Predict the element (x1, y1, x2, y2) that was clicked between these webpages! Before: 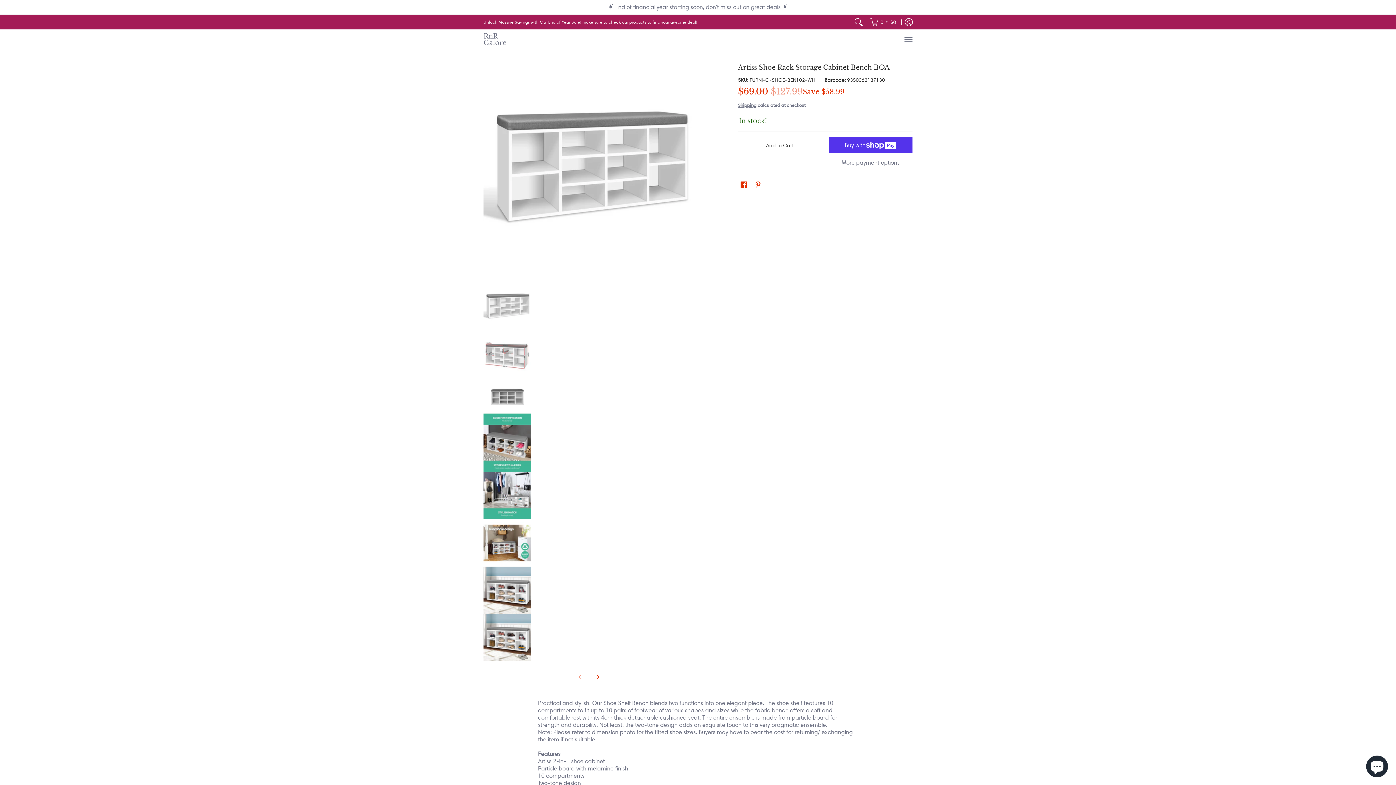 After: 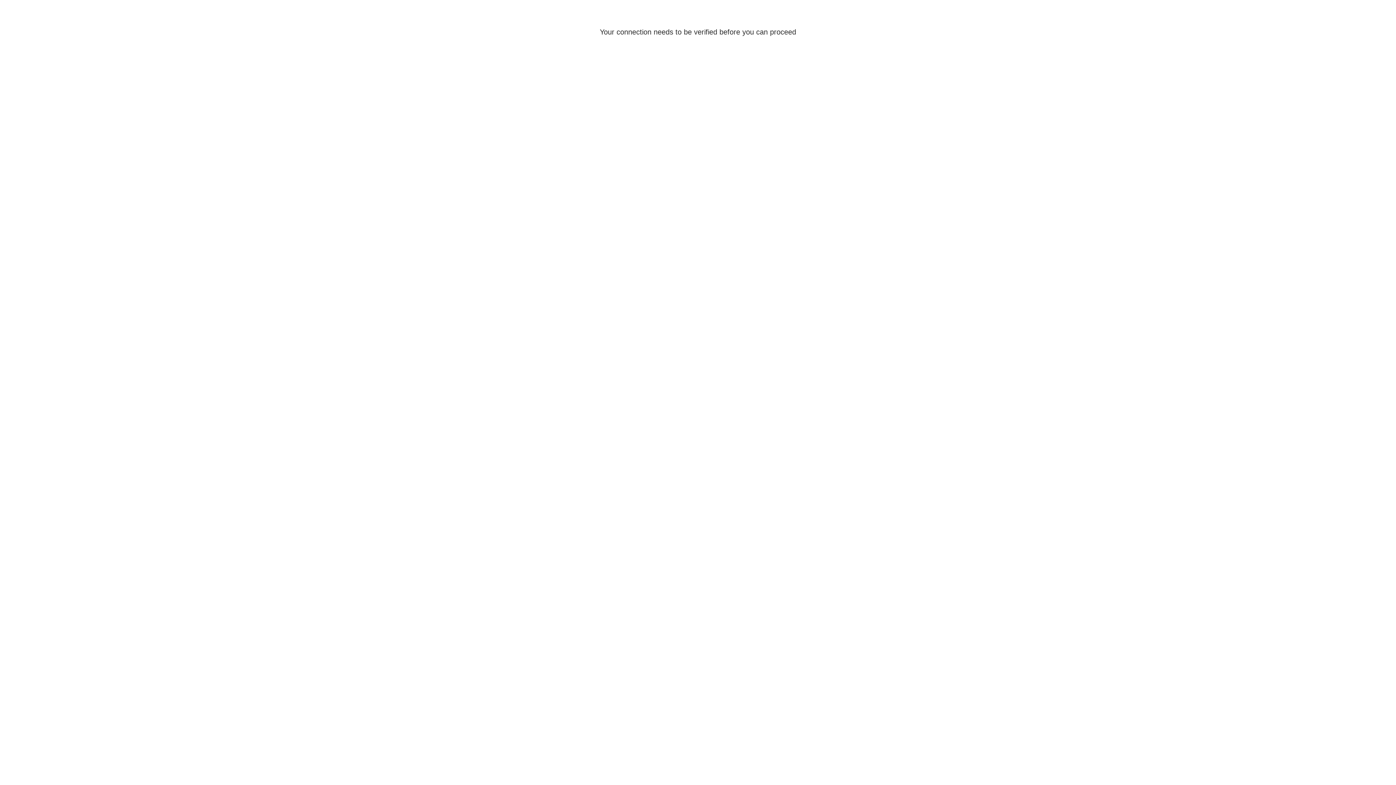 Action: label: Log in bbox: (901, 14, 916, 29)